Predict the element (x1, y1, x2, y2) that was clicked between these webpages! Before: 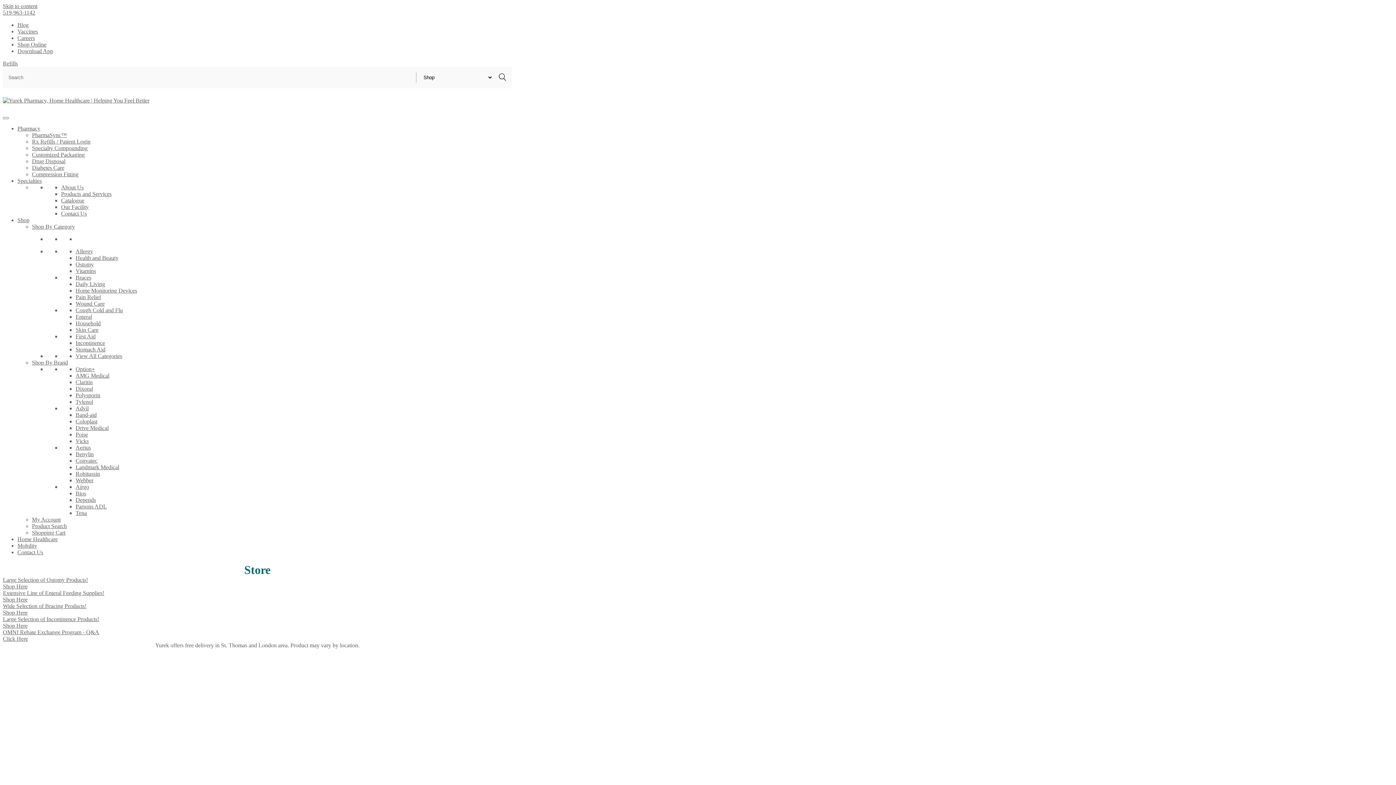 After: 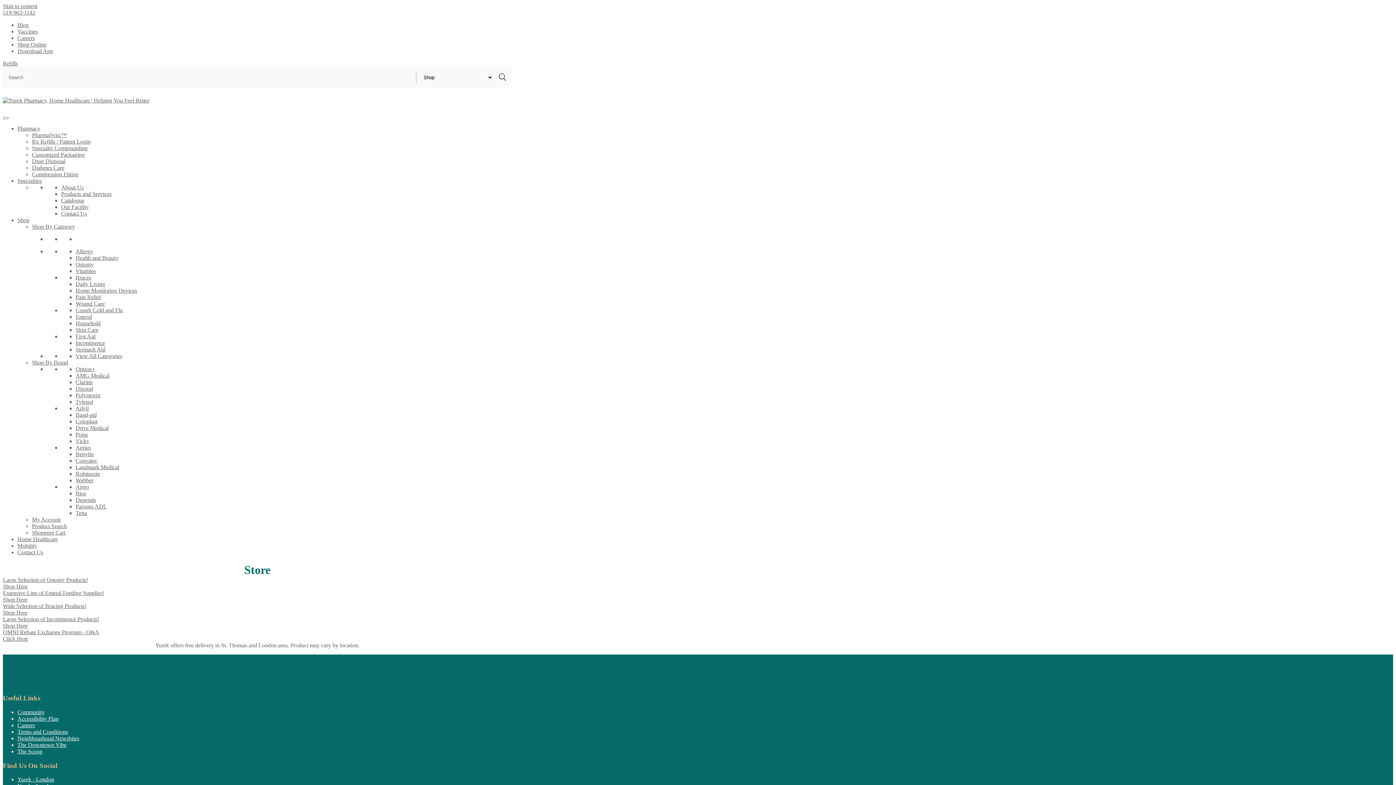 Action: label: Benylin bbox: (75, 451, 93, 457)